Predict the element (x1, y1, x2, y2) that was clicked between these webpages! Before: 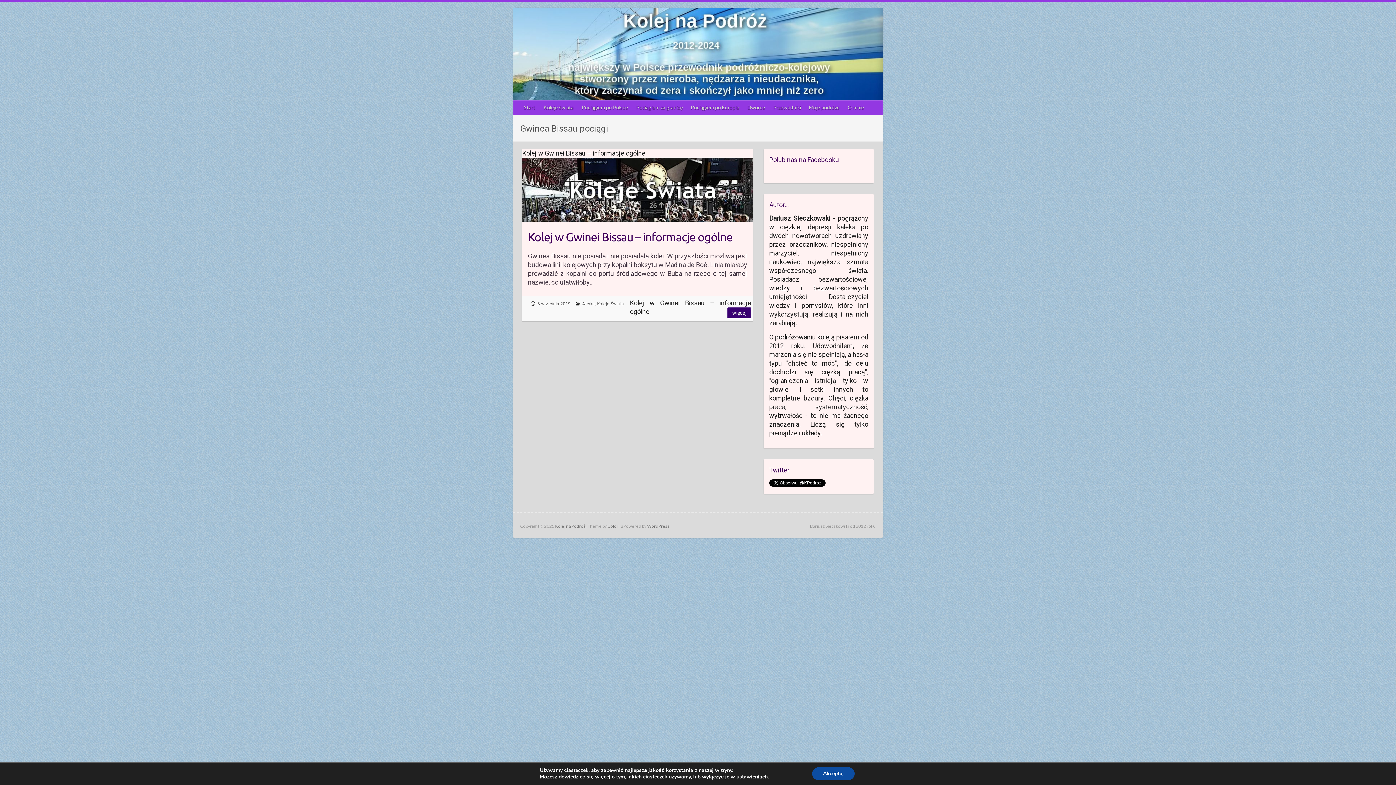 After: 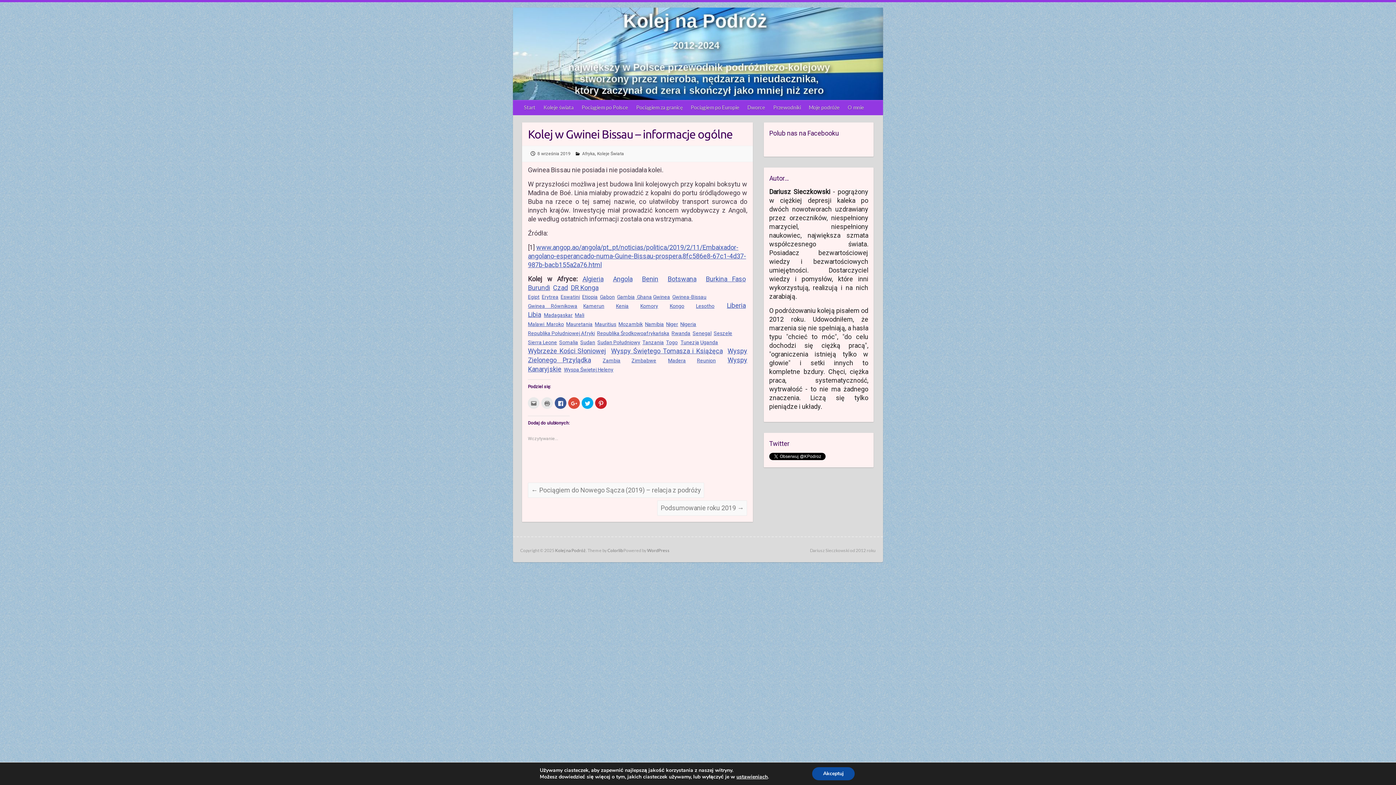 Action: bbox: (522, 157, 753, 221)